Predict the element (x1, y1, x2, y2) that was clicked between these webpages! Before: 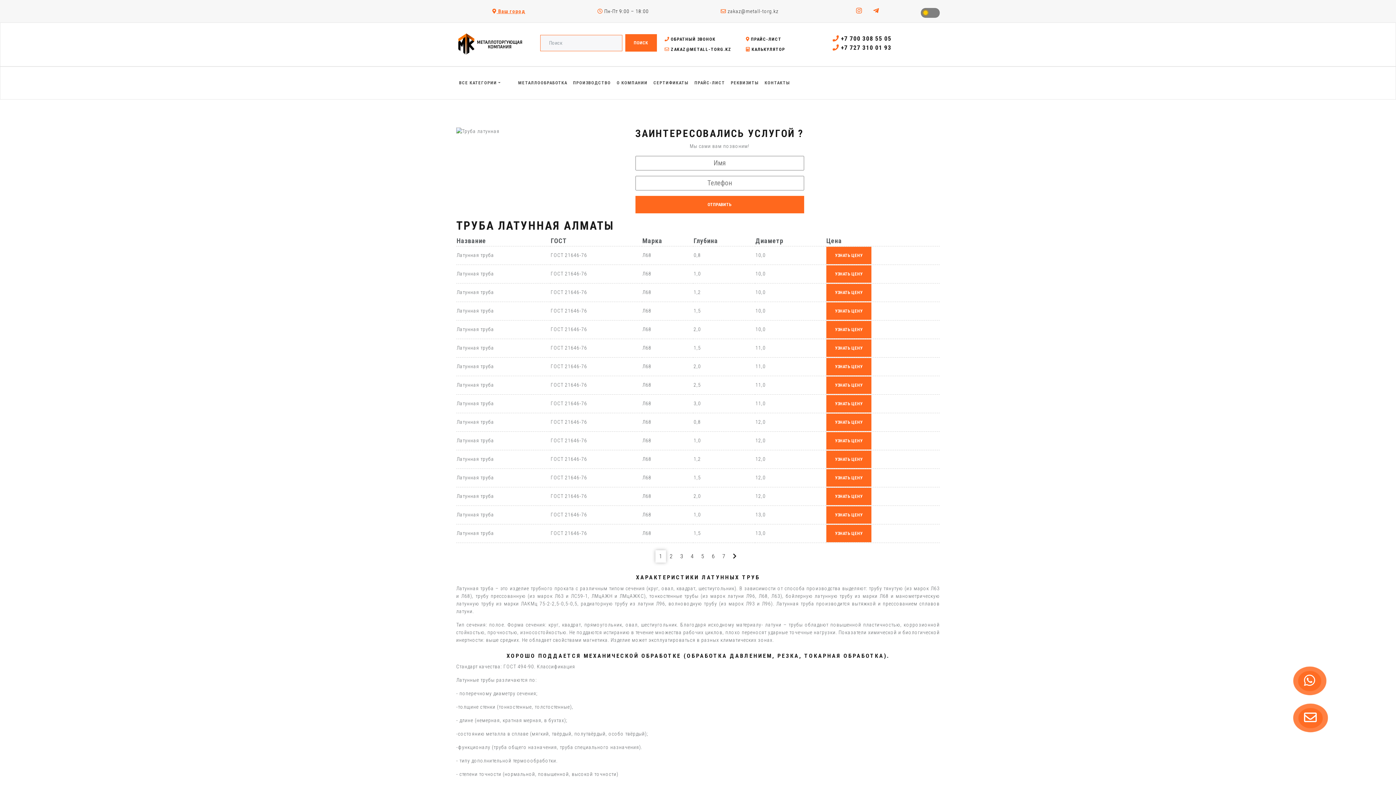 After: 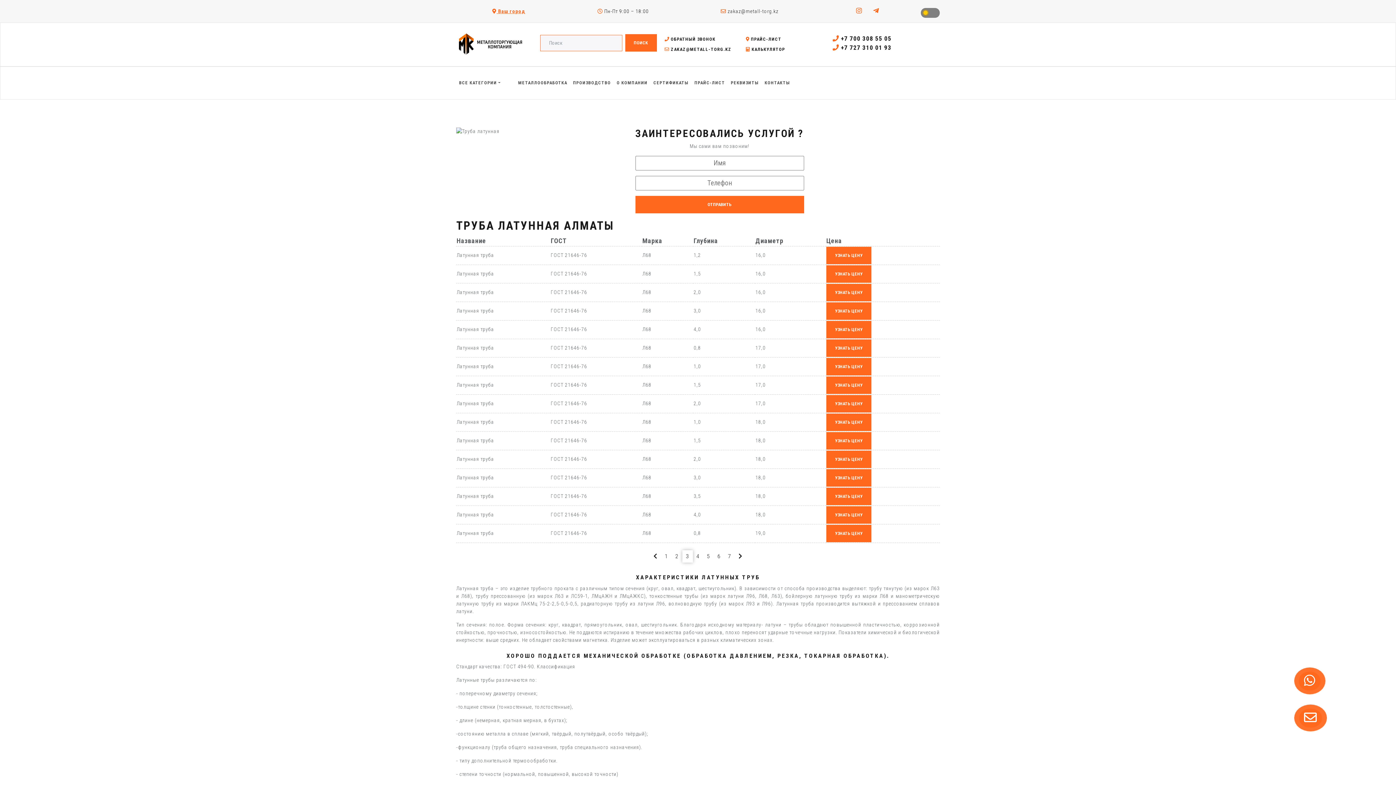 Action: bbox: (680, 552, 683, 559) label: 3